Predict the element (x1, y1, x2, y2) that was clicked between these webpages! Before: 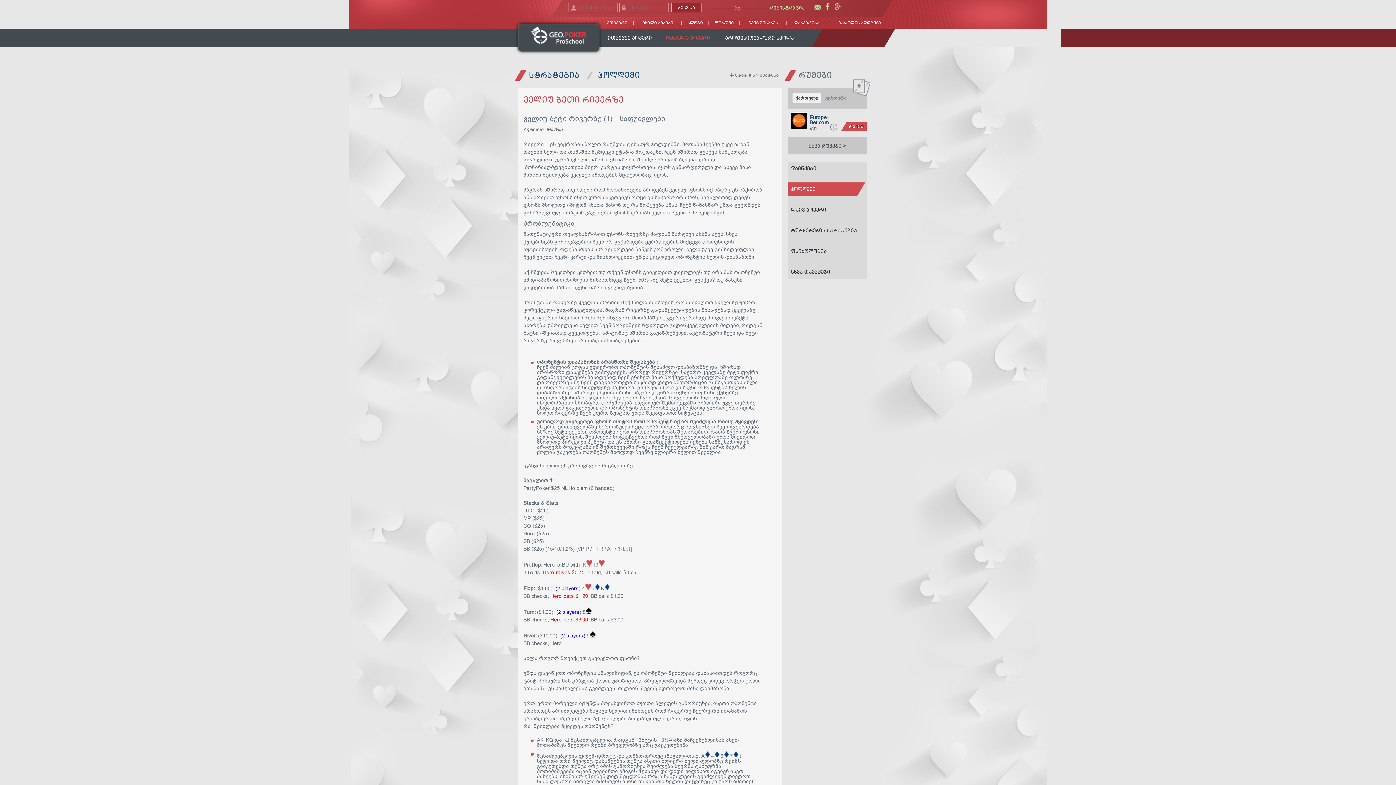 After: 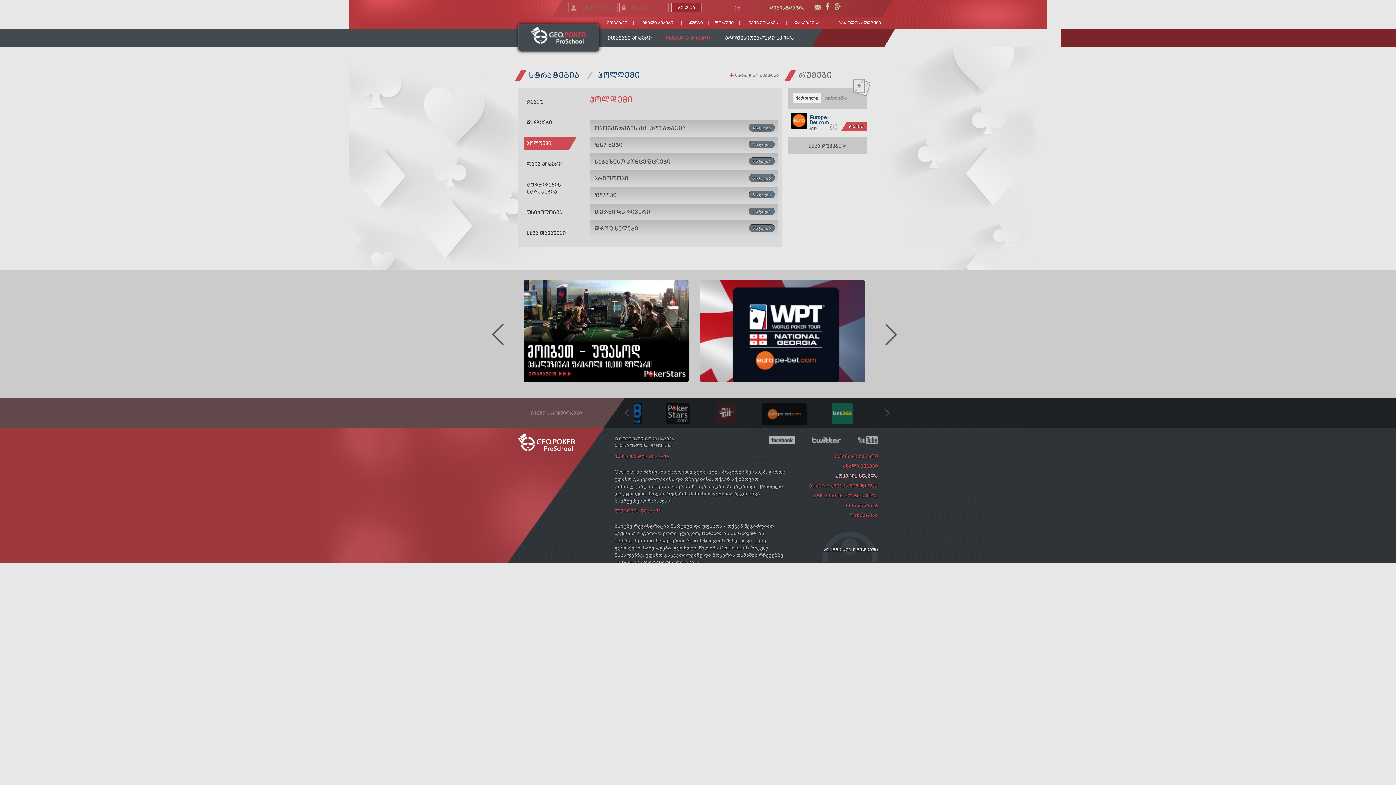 Action: bbox: (589, 69, 640, 80) label: ჰოლდემი